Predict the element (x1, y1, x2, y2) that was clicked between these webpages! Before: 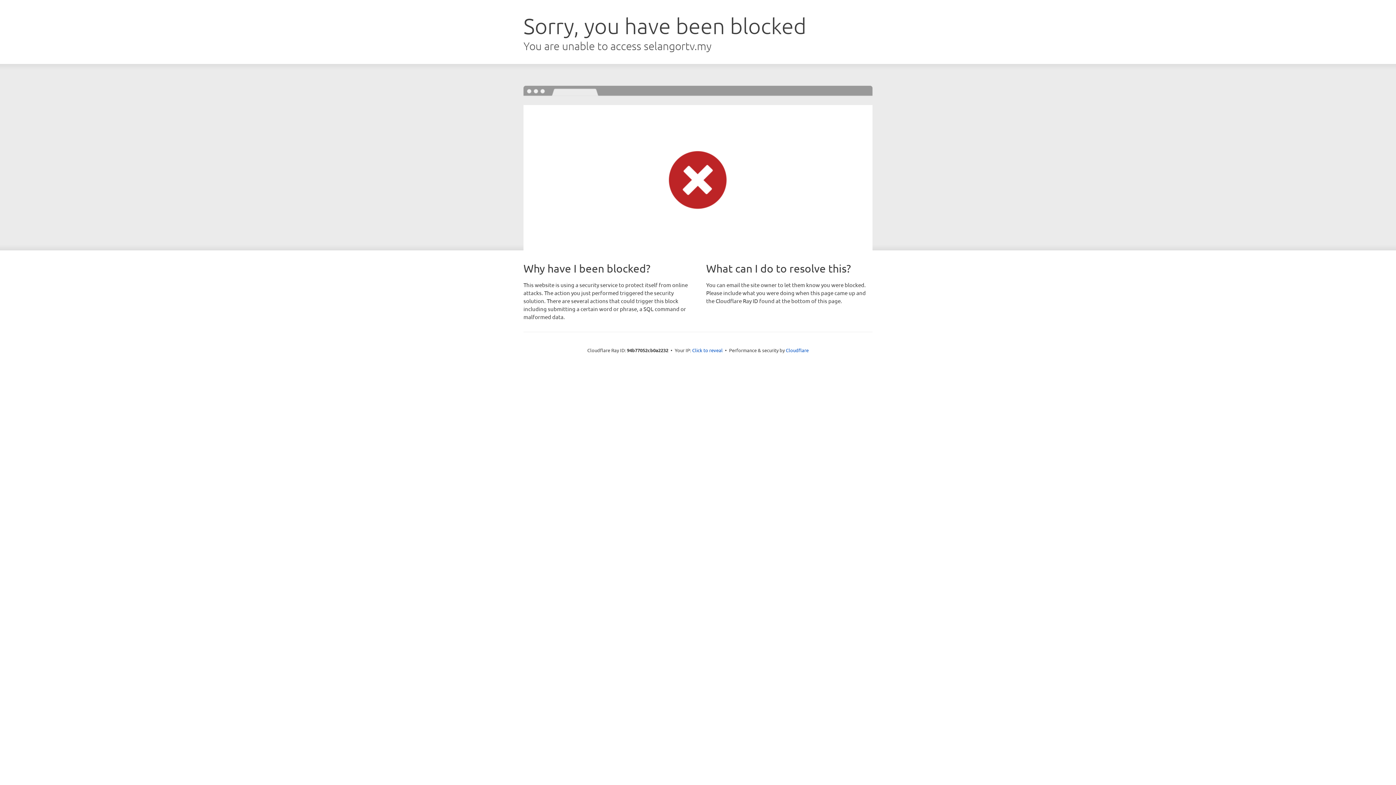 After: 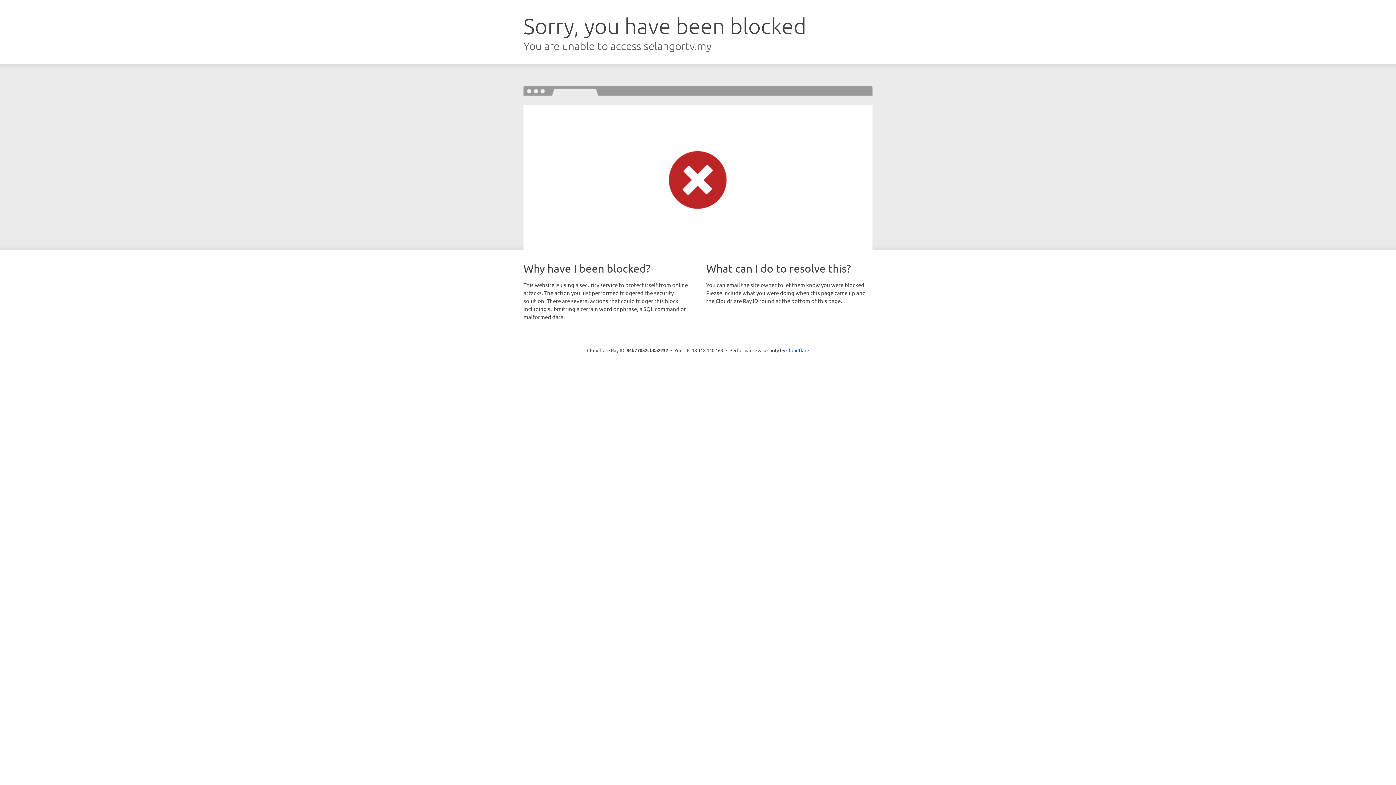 Action: bbox: (692, 346, 722, 353) label: Click to reveal